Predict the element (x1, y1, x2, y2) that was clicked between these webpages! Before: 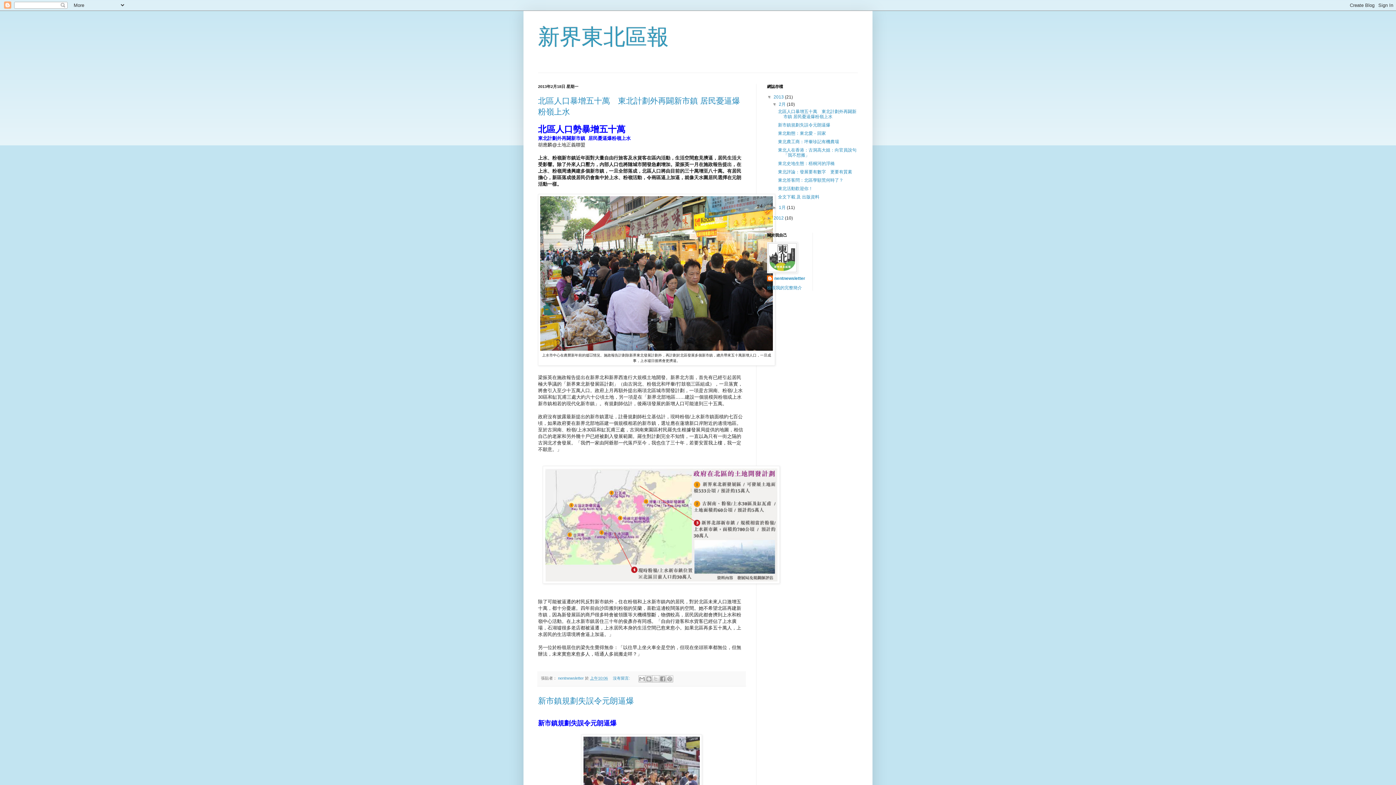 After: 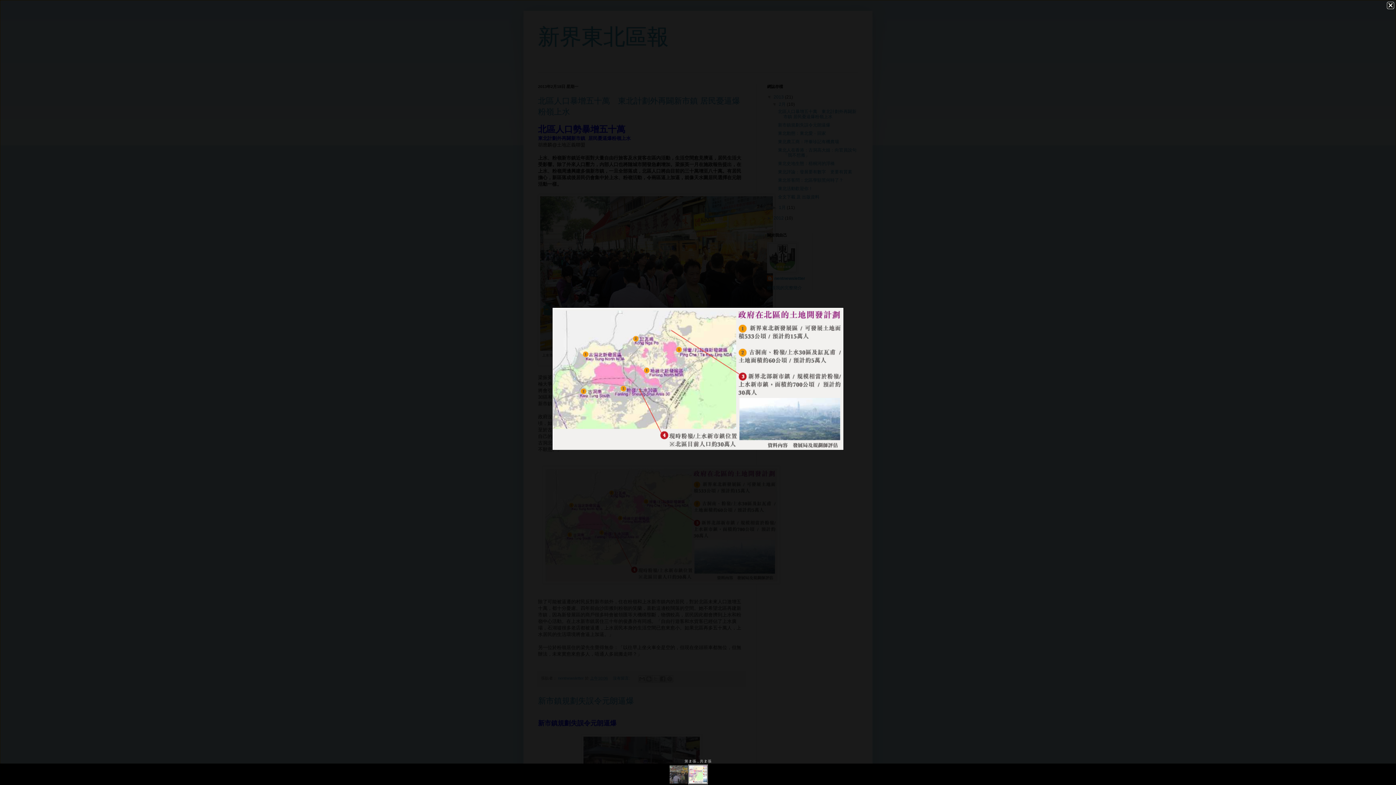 Action: bbox: (542, 579, 780, 585)